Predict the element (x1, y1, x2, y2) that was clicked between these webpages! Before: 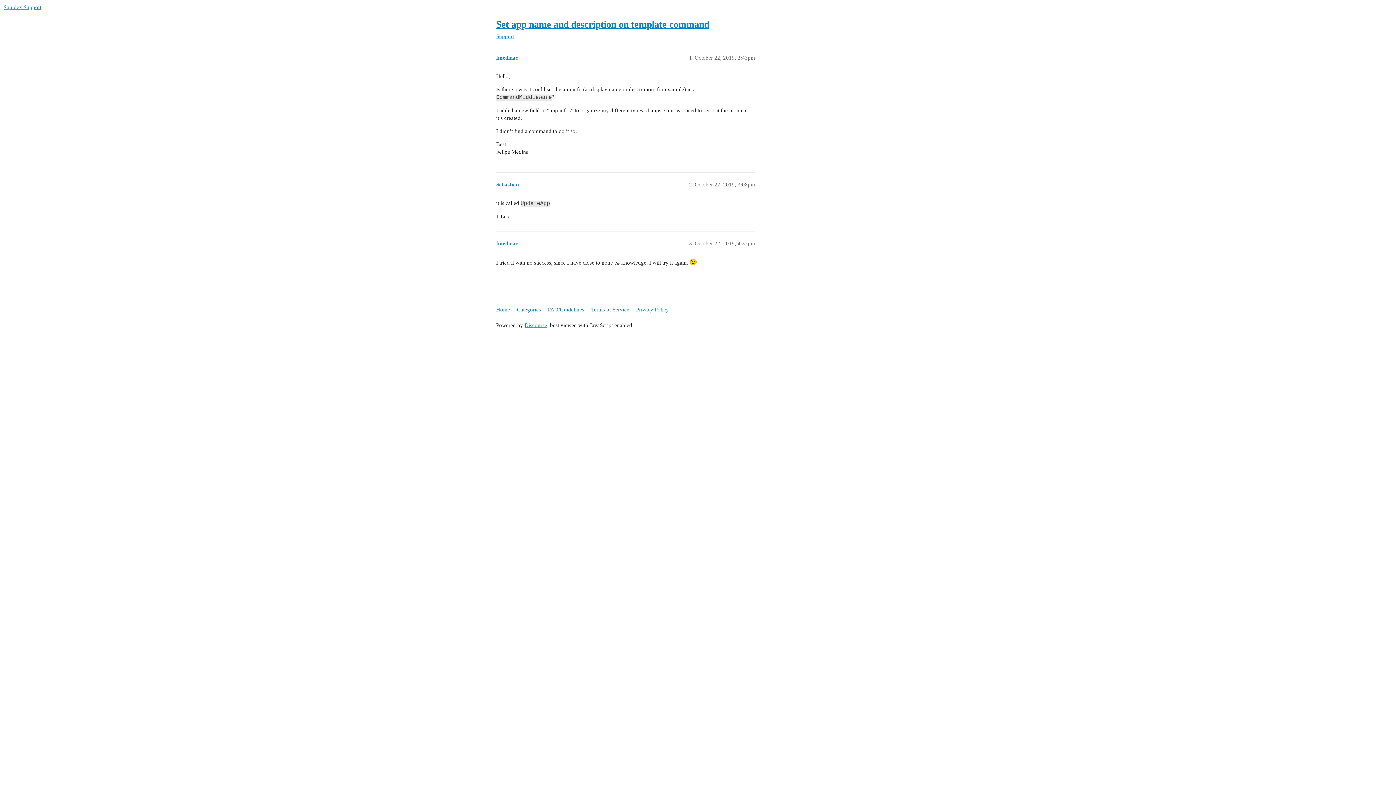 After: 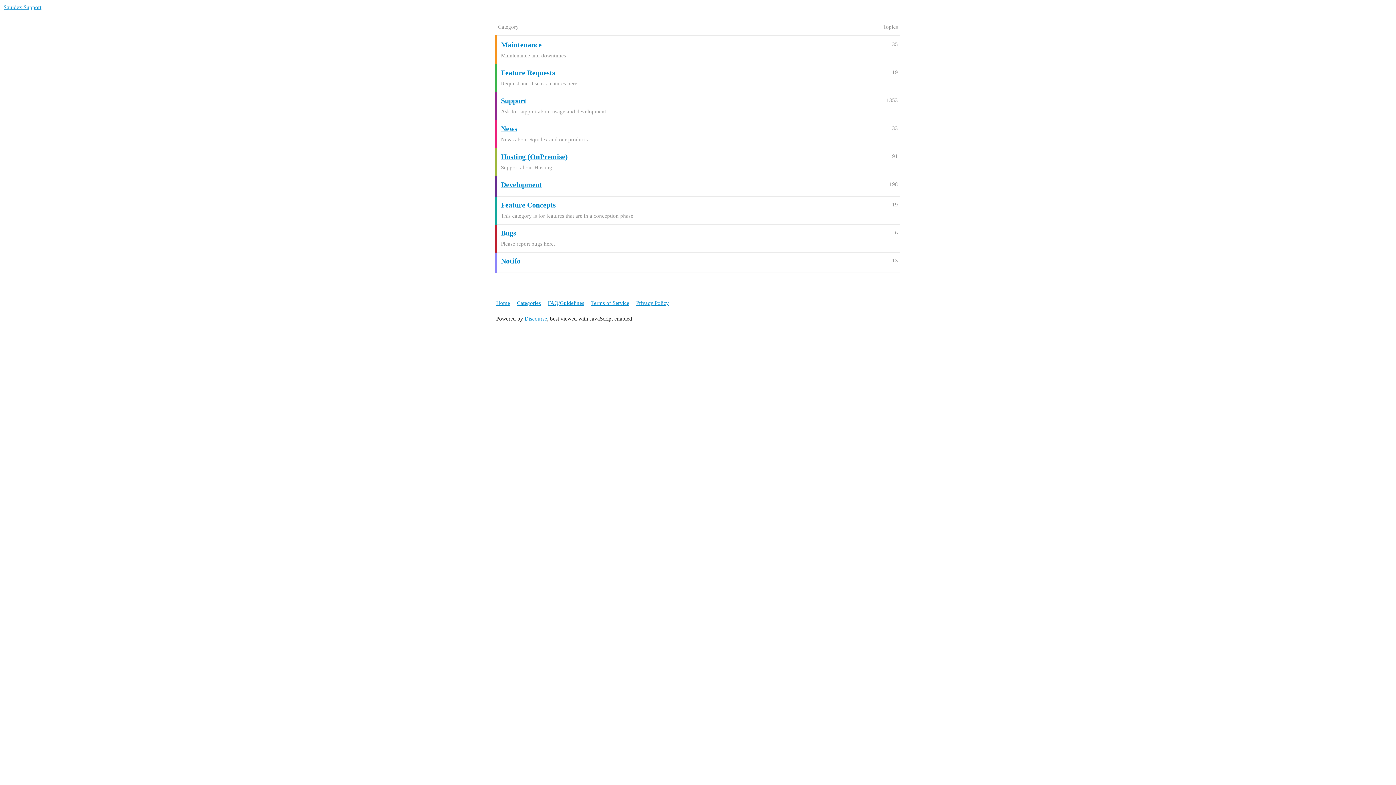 Action: bbox: (517, 303, 546, 316) label: Categories